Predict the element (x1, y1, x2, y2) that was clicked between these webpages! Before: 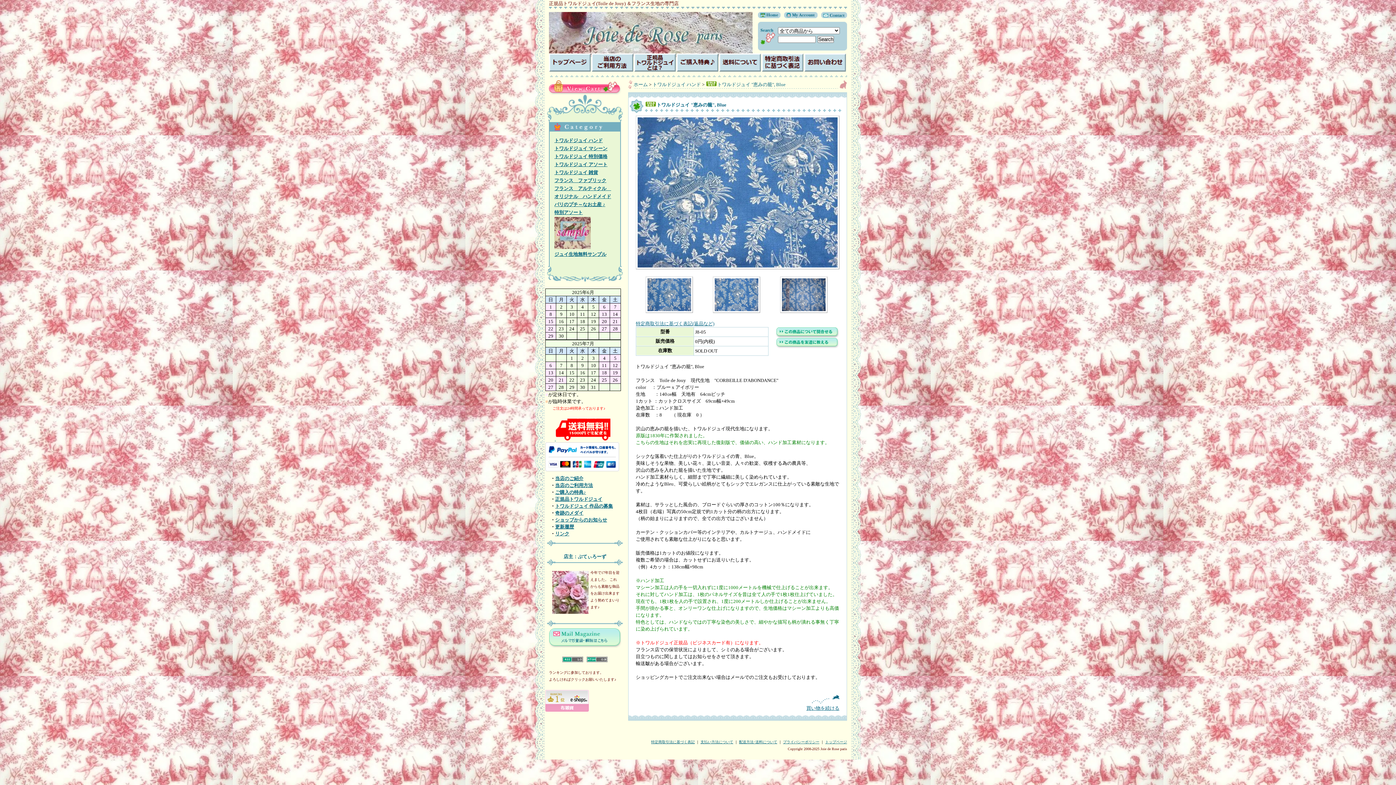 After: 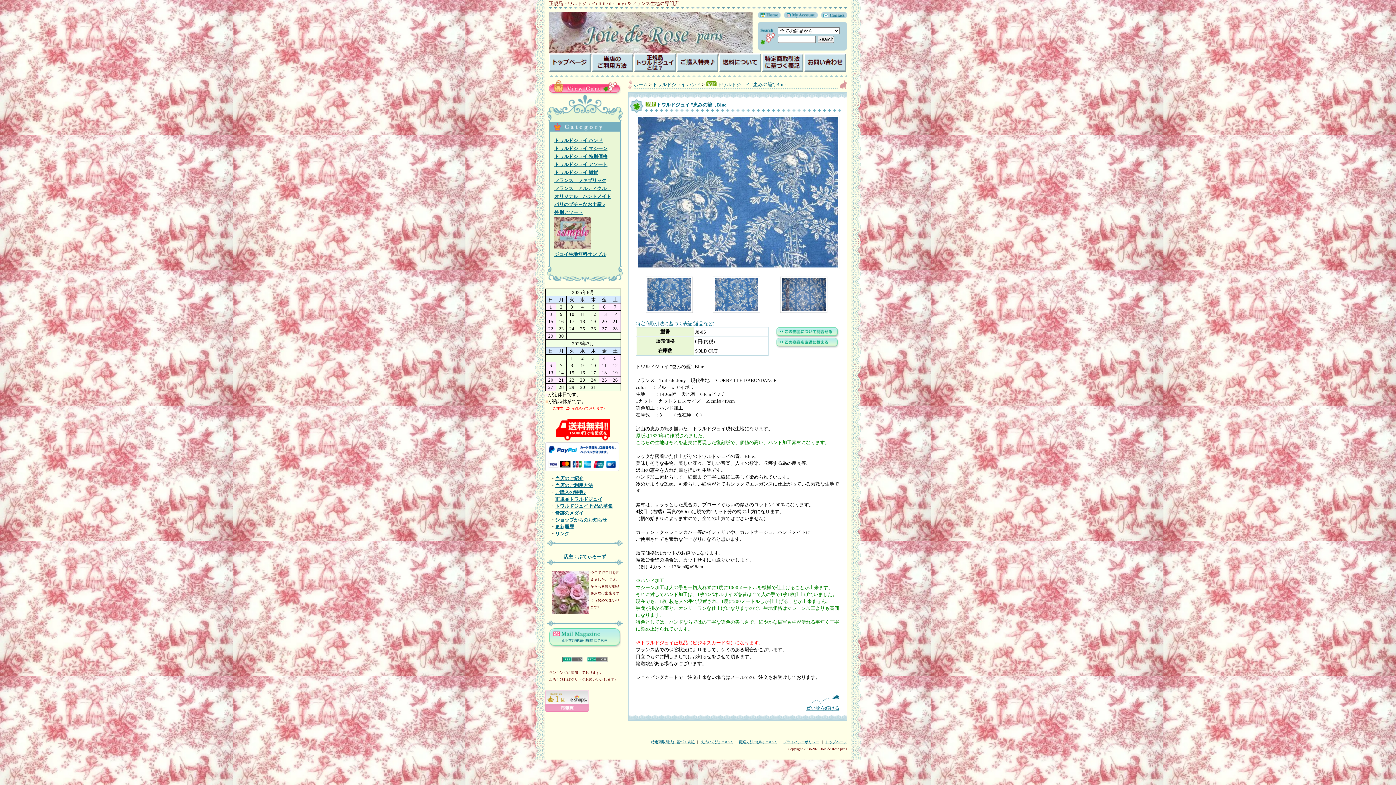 Action: bbox: (554, 436, 610, 441) label:  